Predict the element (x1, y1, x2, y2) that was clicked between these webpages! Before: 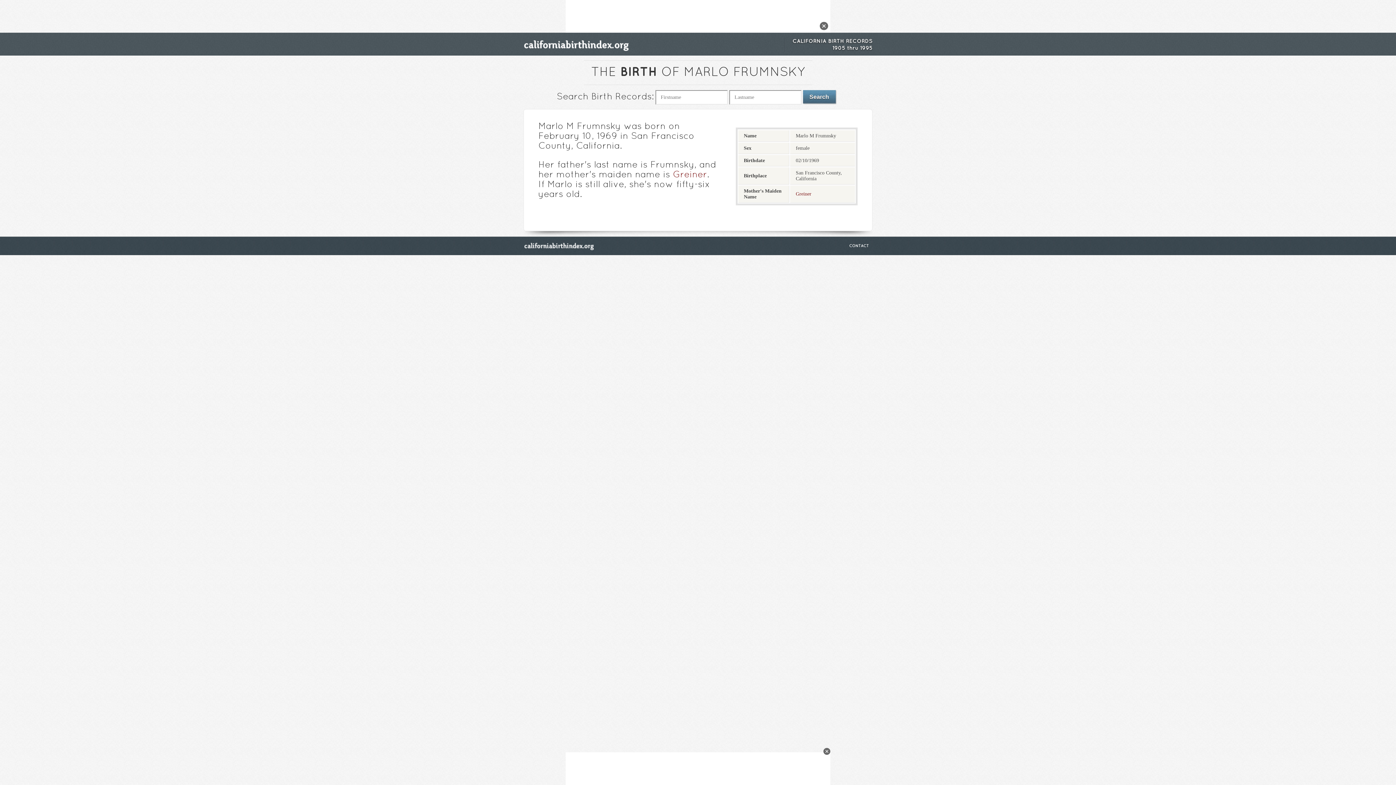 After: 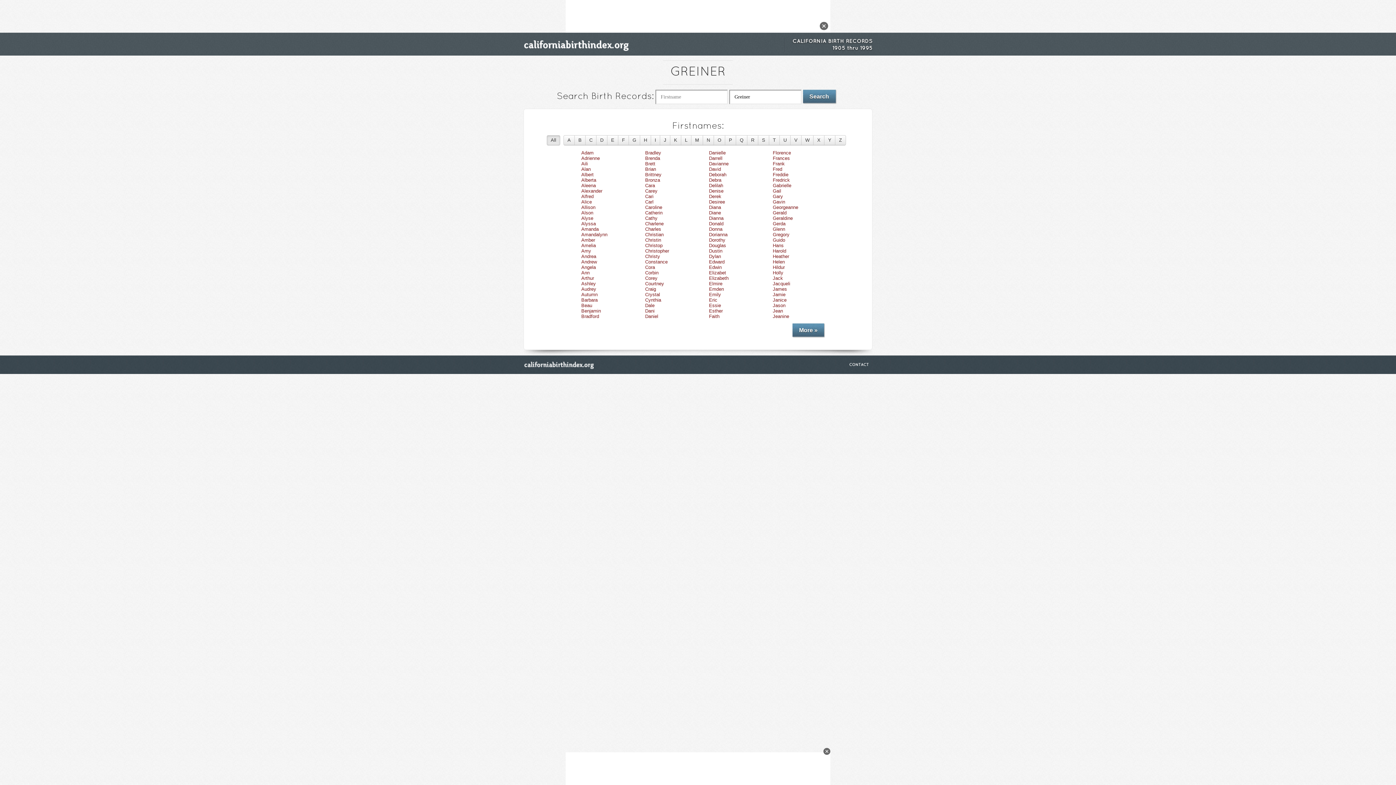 Action: label: Greiner bbox: (796, 191, 811, 196)